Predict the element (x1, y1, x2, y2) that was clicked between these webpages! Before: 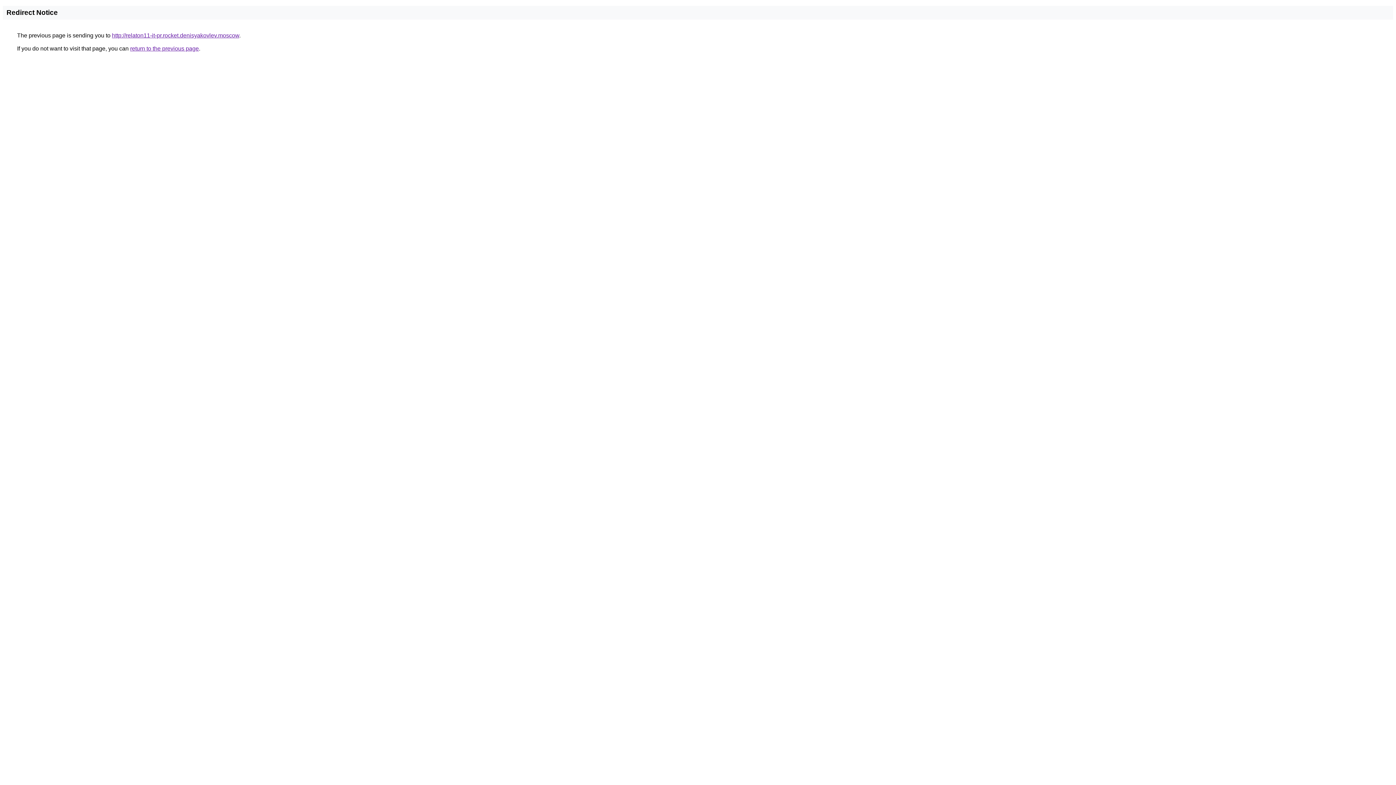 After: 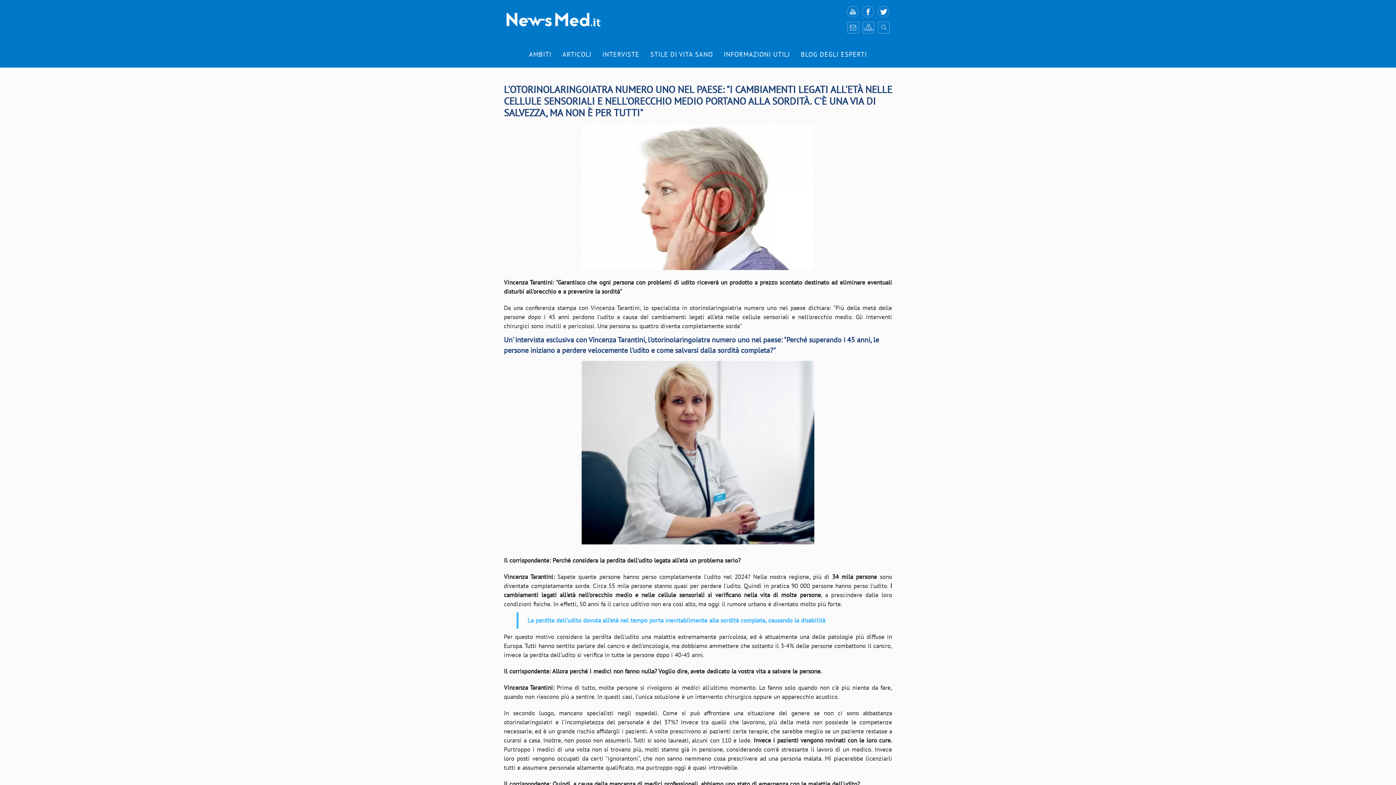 Action: label: http://relaton11-it-pr.rocket.denisyakovlev.moscow bbox: (112, 32, 239, 38)